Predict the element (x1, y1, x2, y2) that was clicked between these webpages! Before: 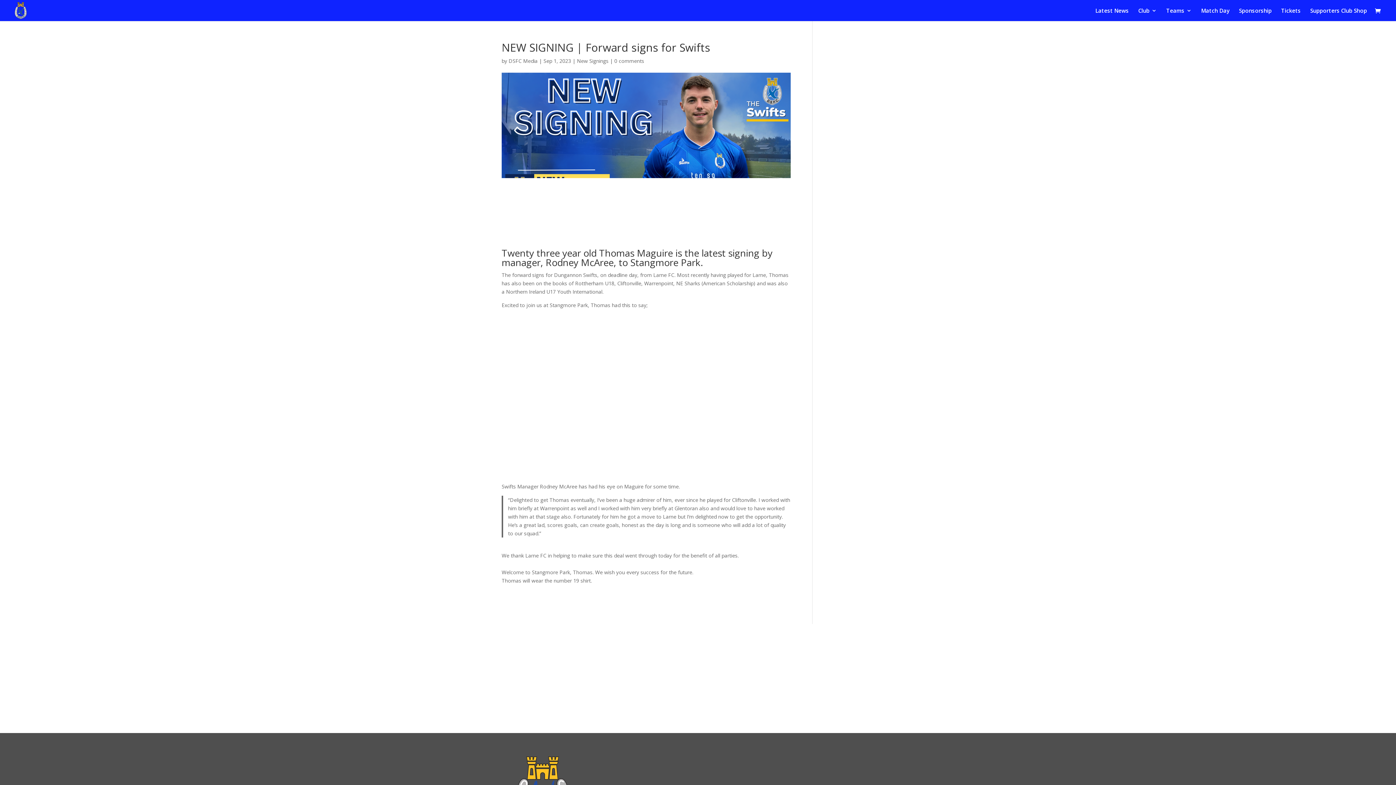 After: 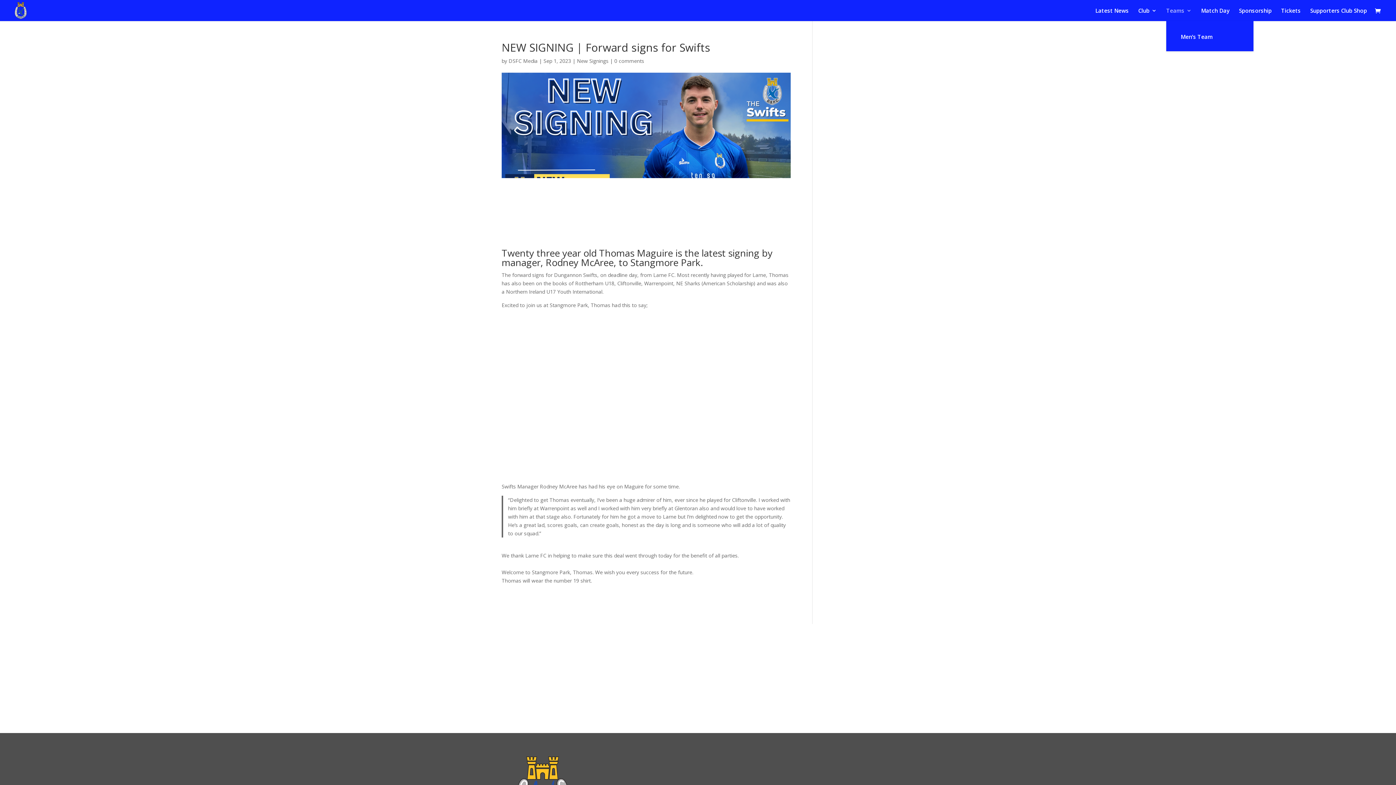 Action: bbox: (1166, 8, 1192, 21) label: Teams